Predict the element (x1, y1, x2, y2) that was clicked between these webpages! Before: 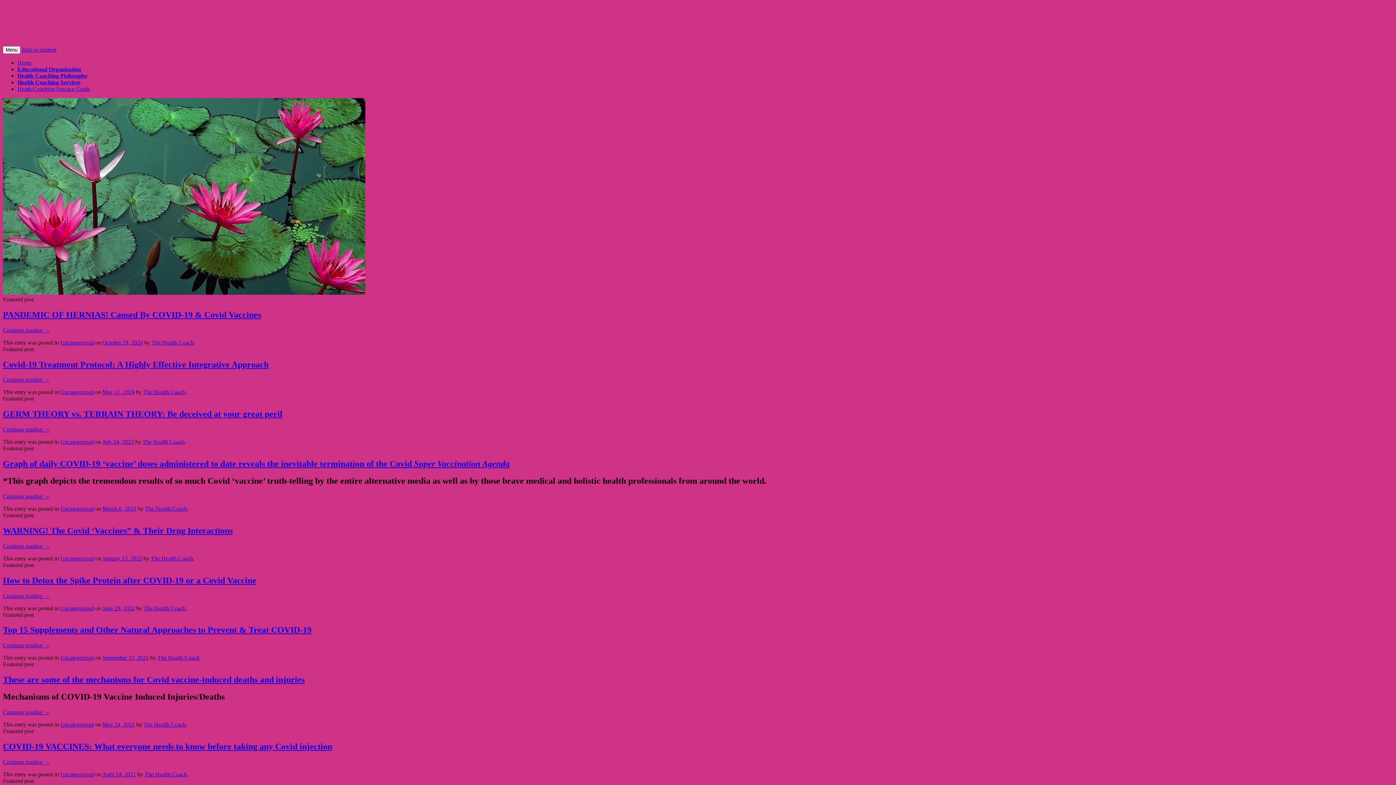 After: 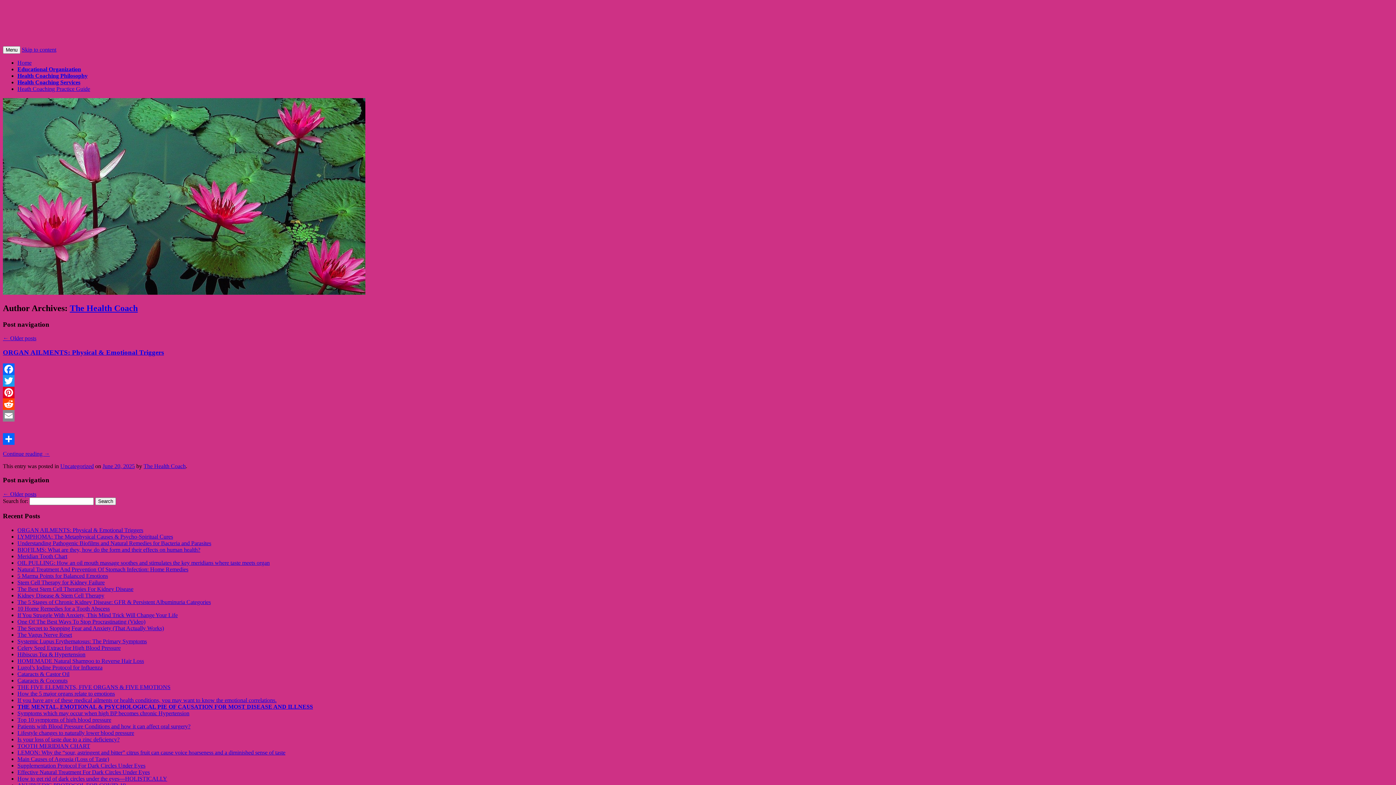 Action: bbox: (143, 605, 185, 611) label: The Health Coach